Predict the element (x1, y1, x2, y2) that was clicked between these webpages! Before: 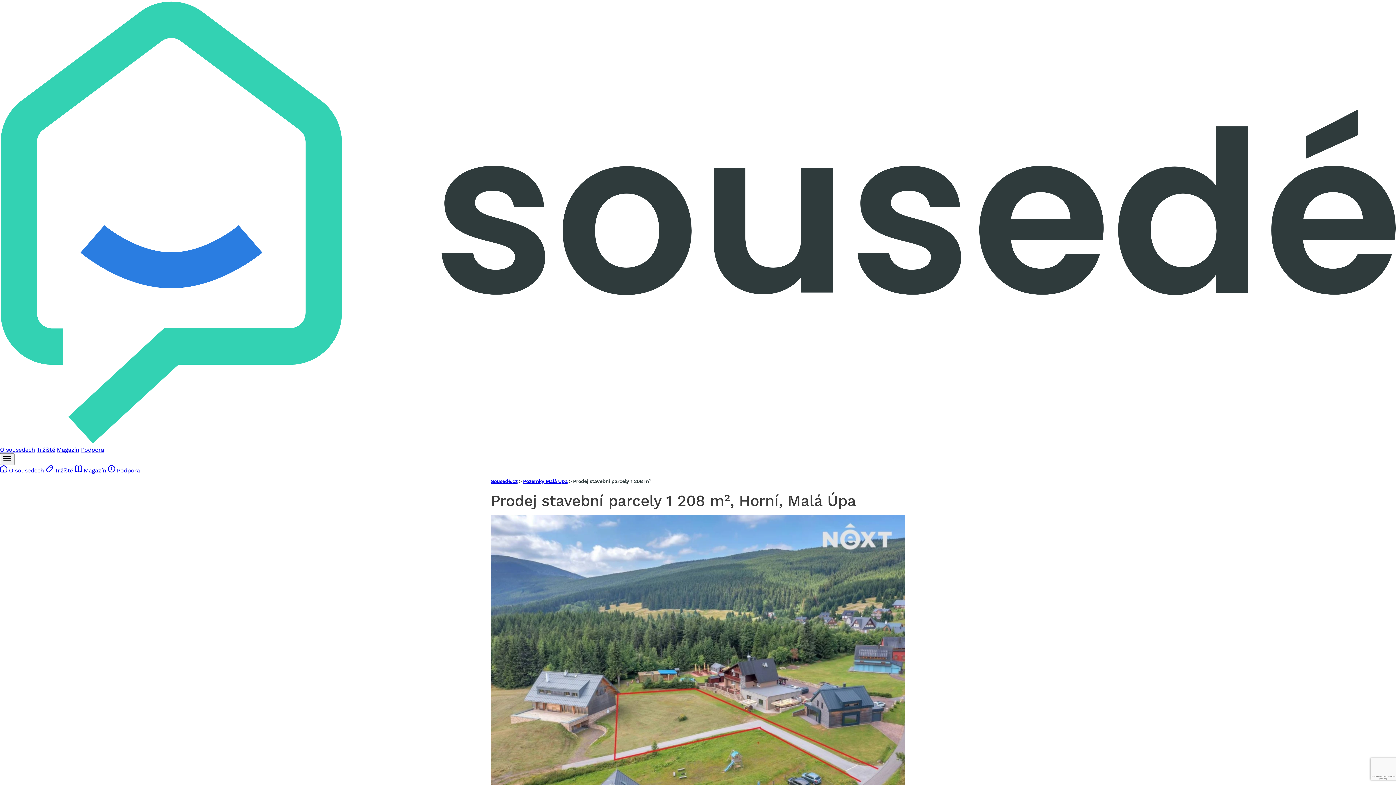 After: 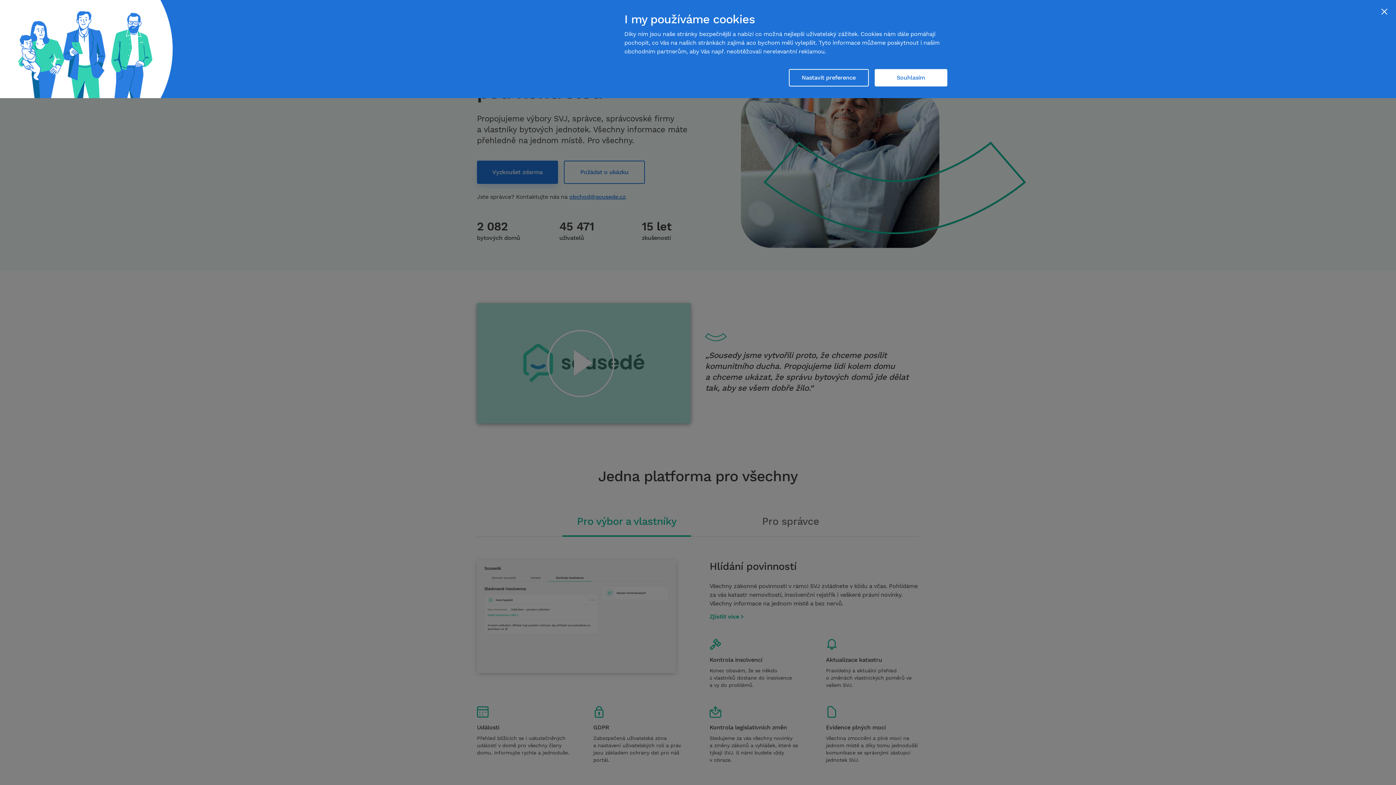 Action: label: O sousedech bbox: (0, 446, 35, 453)